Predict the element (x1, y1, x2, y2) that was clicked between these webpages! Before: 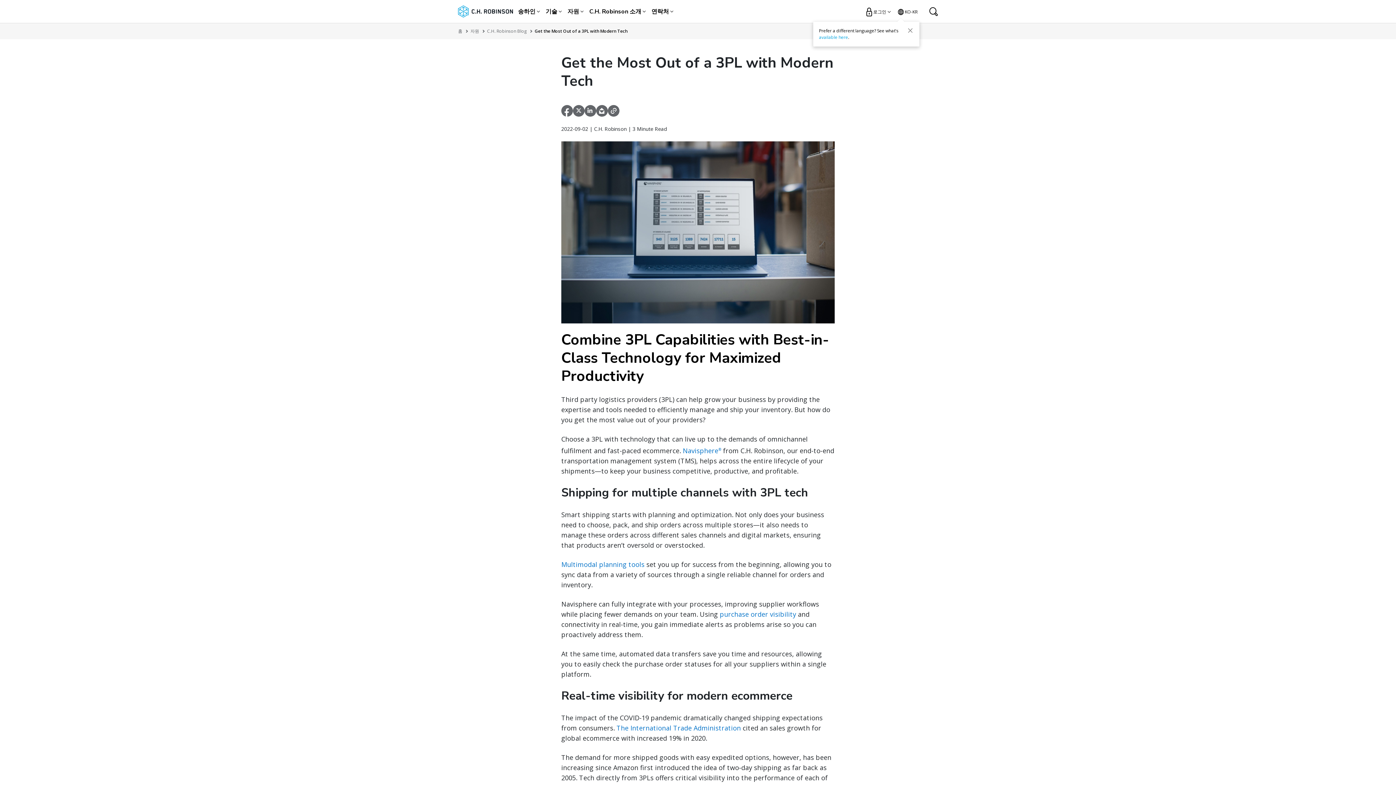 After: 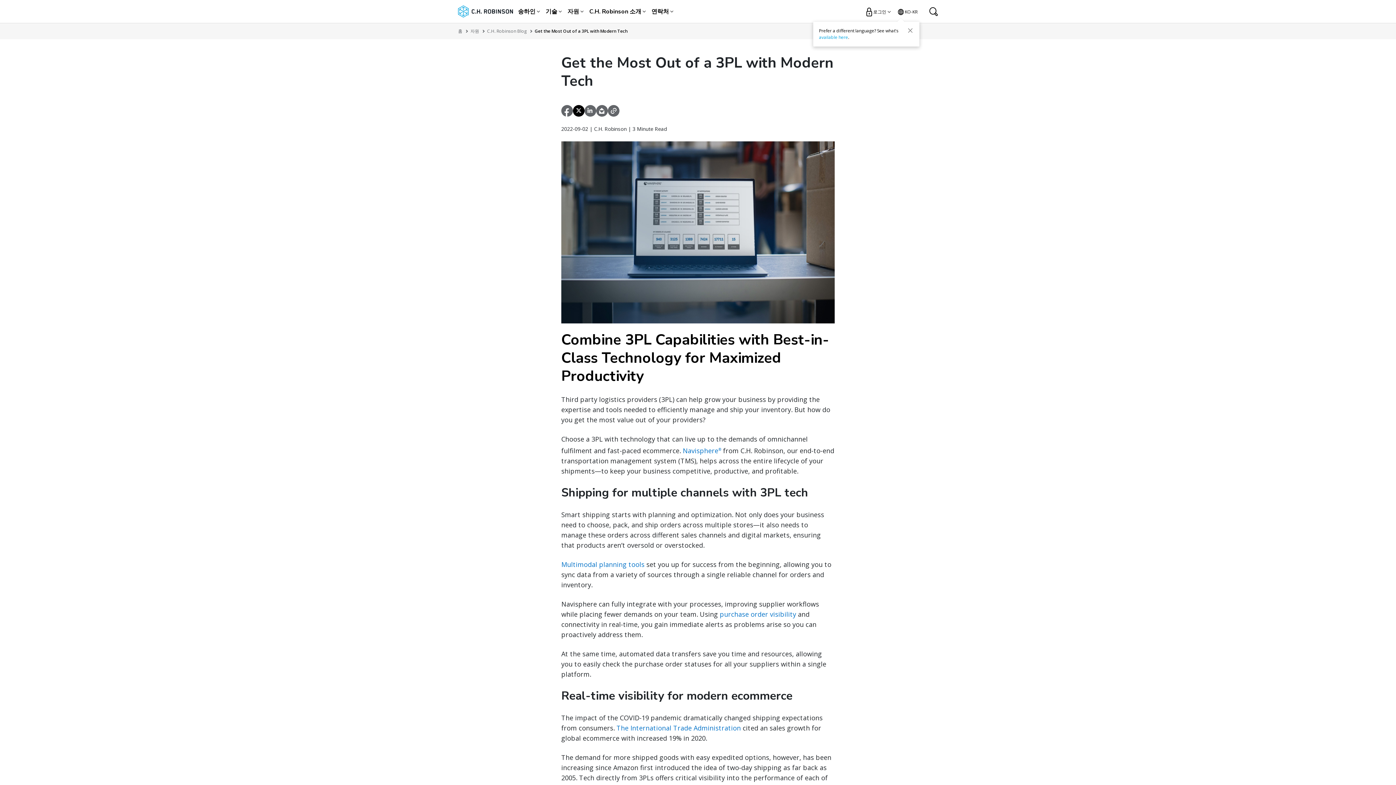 Action: bbox: (573, 105, 584, 116)